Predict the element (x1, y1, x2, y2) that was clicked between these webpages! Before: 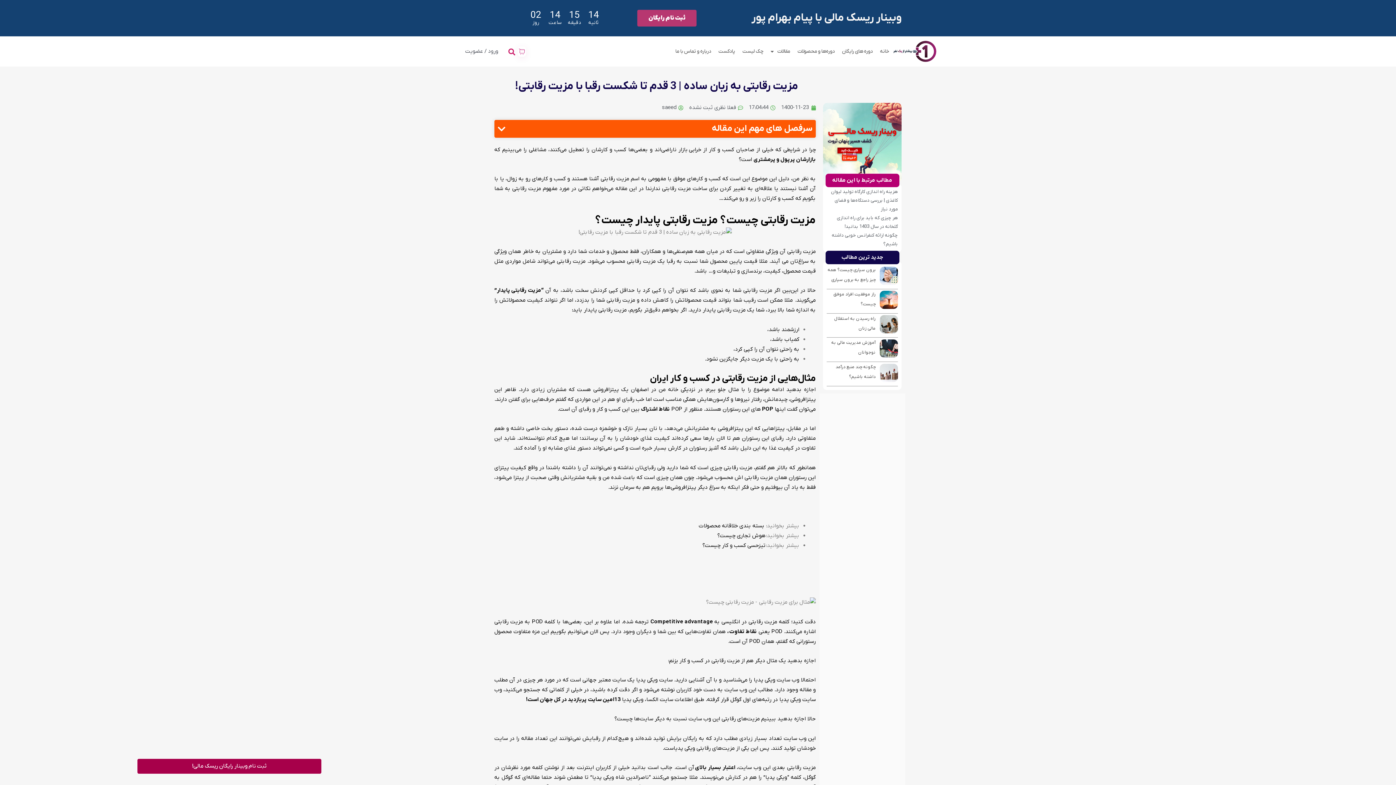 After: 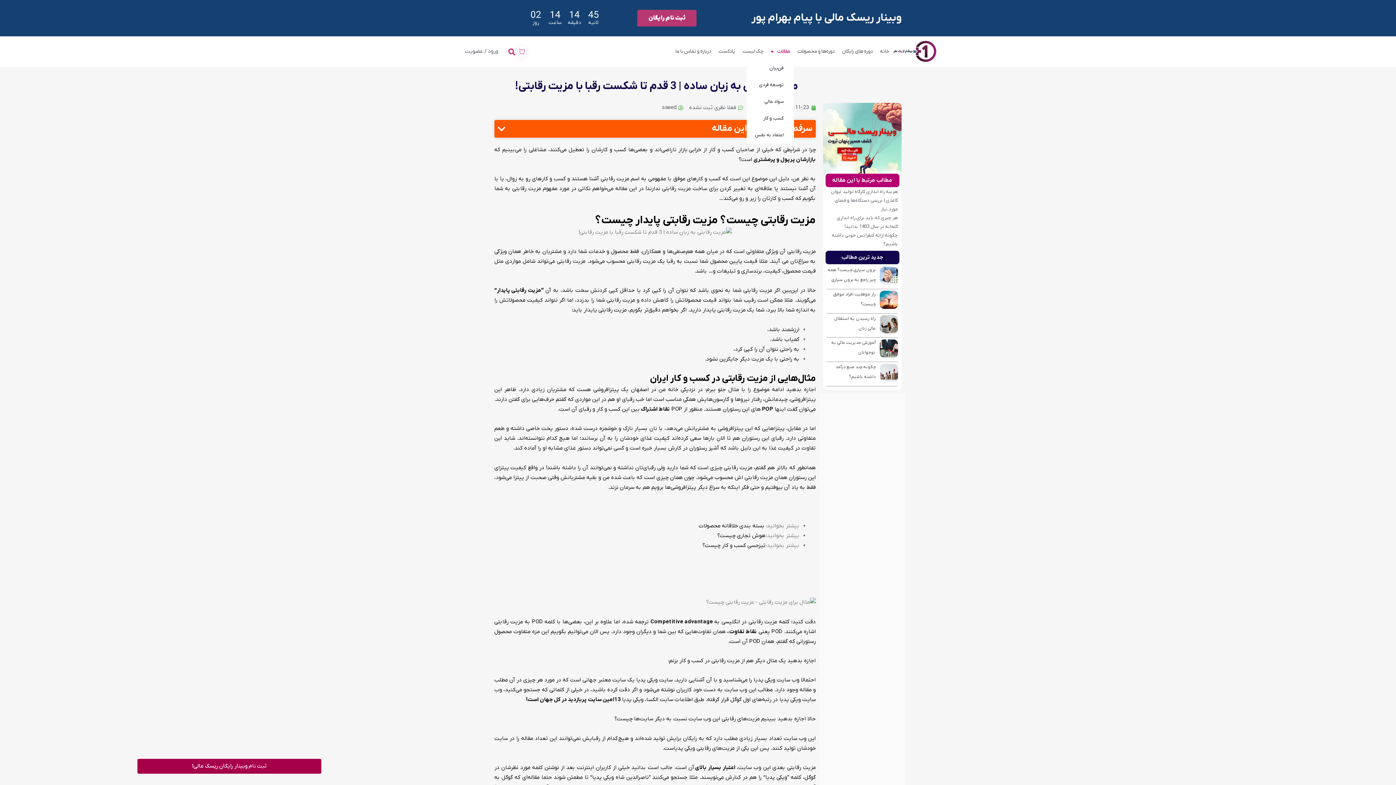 Action: bbox: (767, 43, 794, 59) label: مقالات